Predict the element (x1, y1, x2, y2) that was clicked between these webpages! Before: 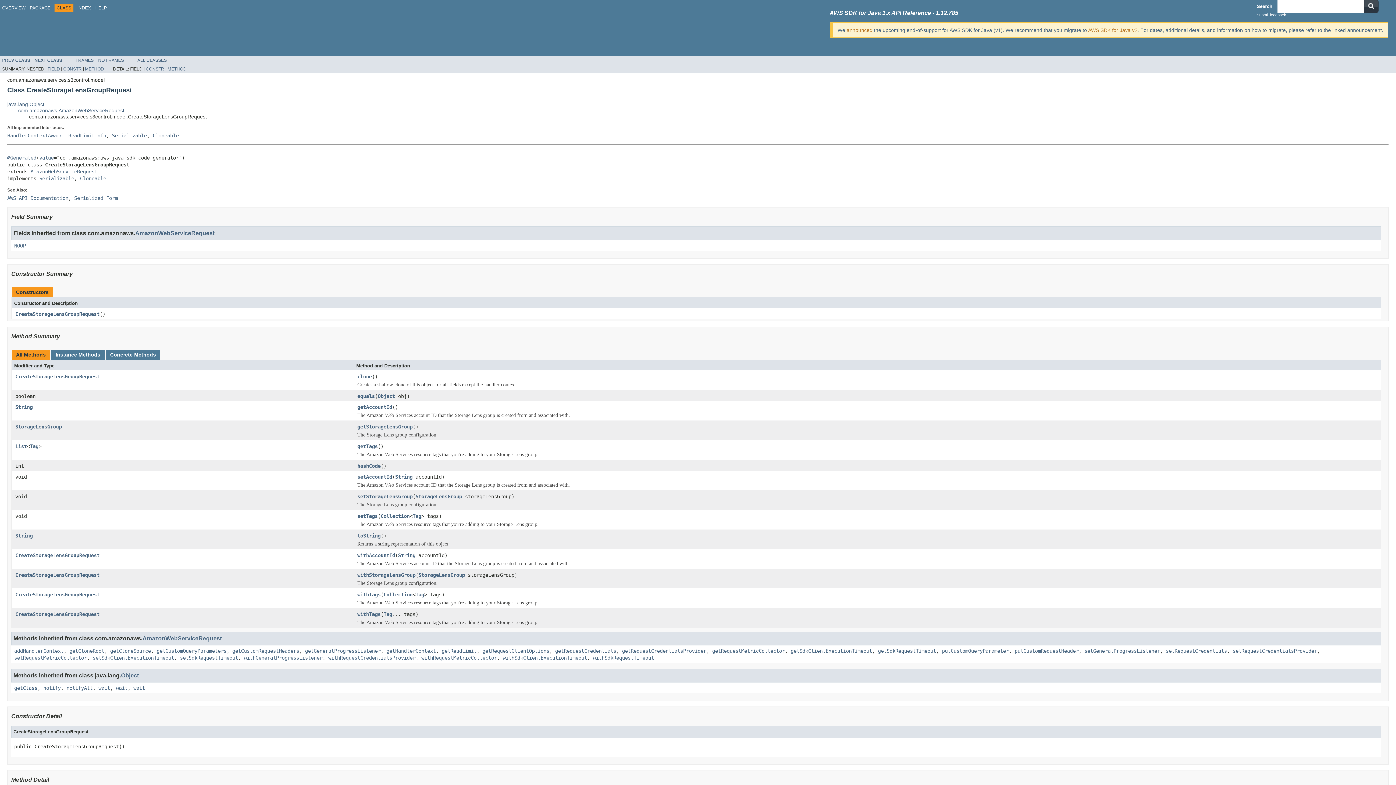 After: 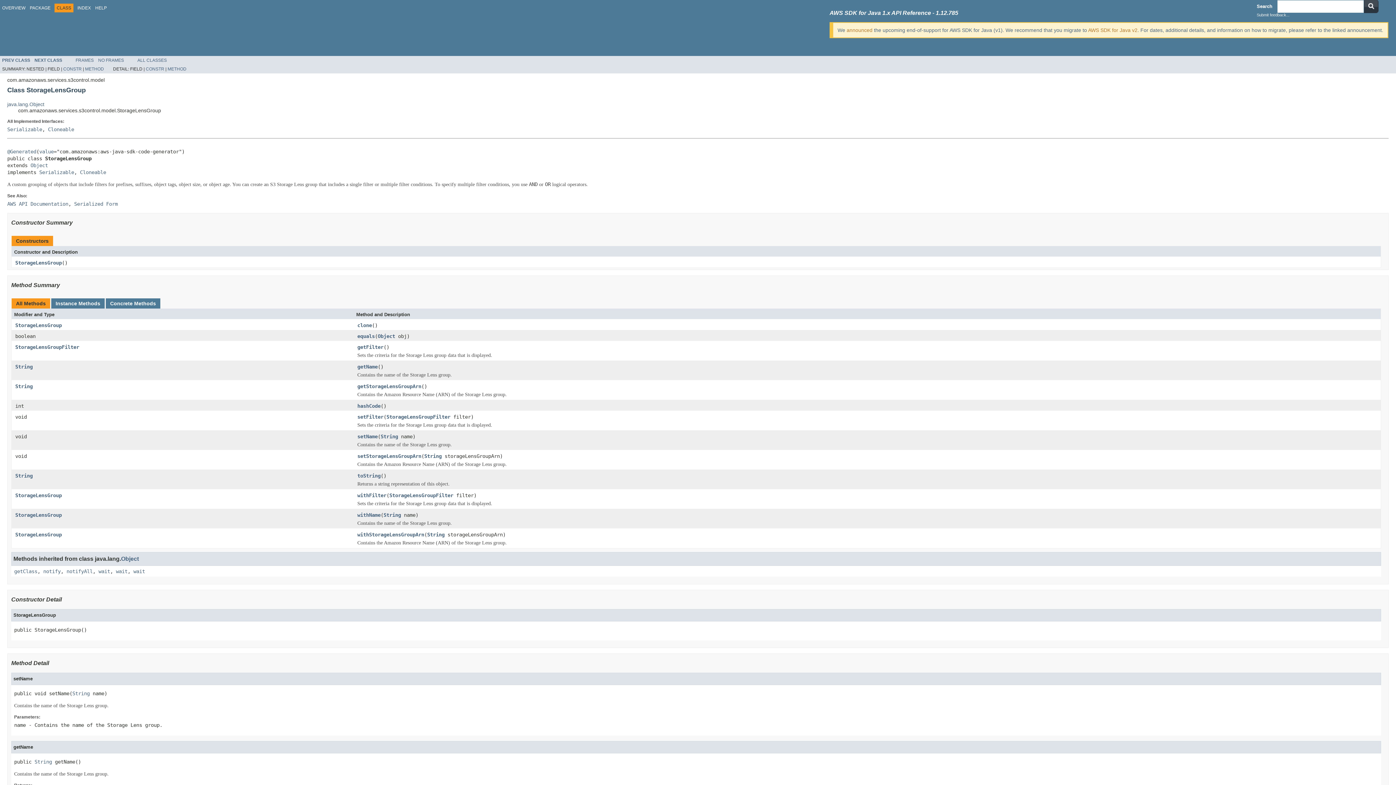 Action: bbox: (15, 424, 61, 429) label: StorageLensGroup